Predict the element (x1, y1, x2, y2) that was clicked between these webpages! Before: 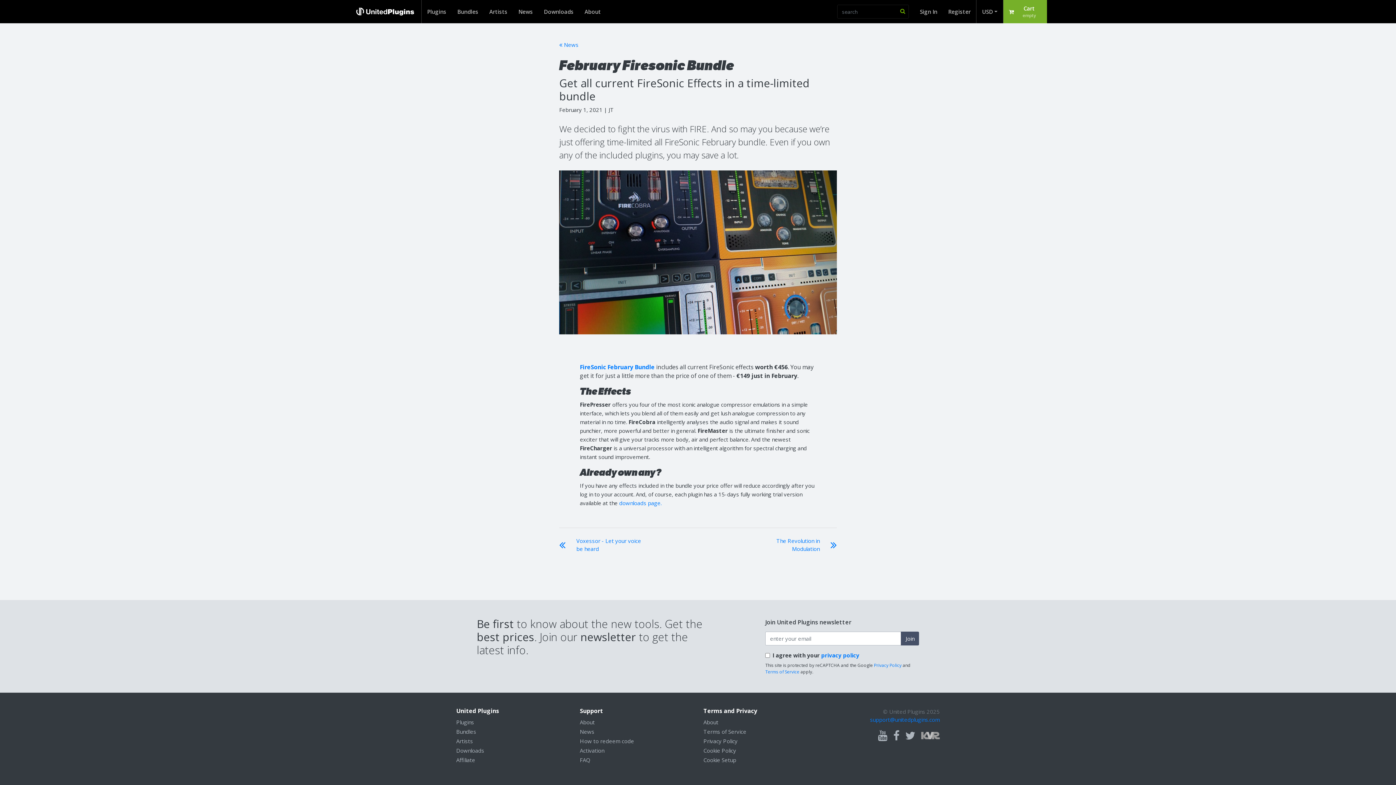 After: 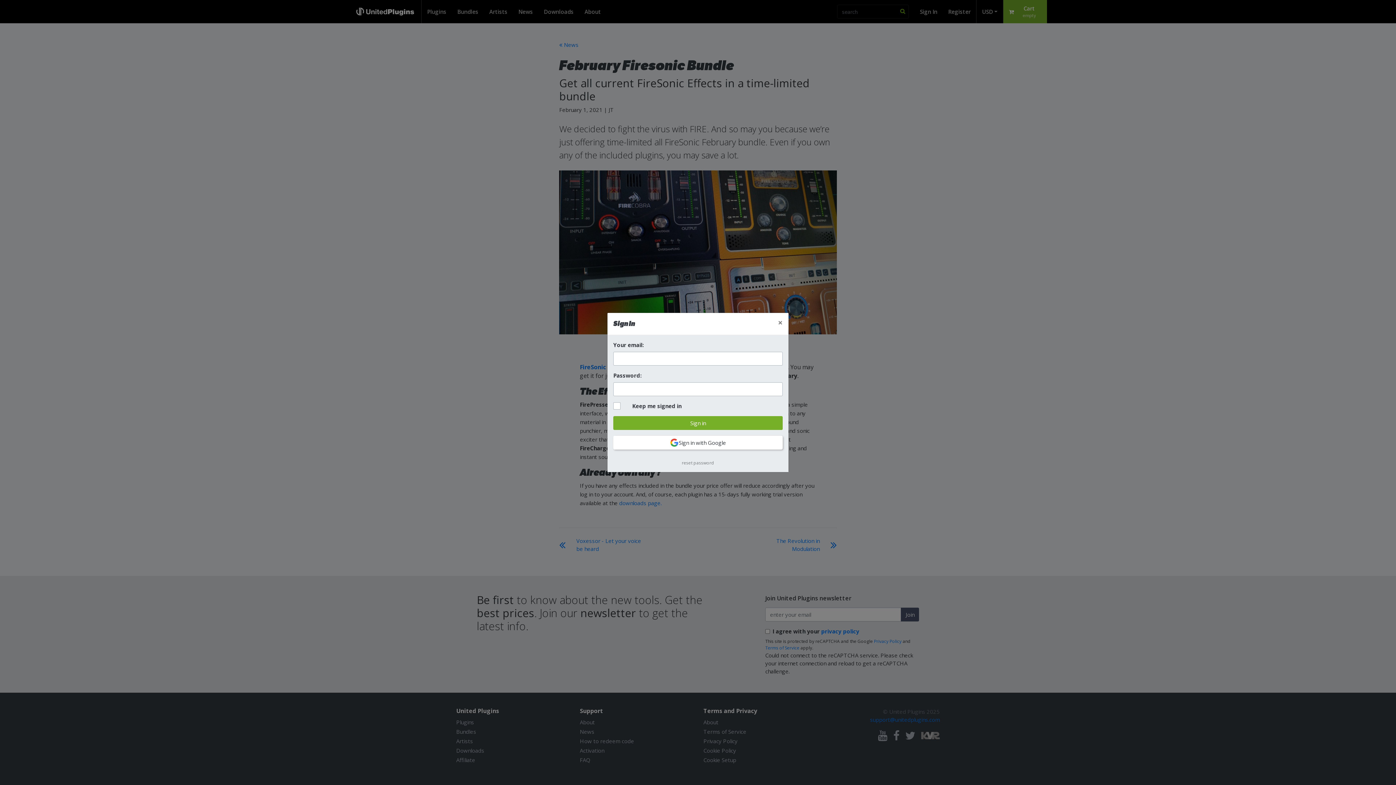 Action: bbox: (914, 0, 942, 23) label: Sign In